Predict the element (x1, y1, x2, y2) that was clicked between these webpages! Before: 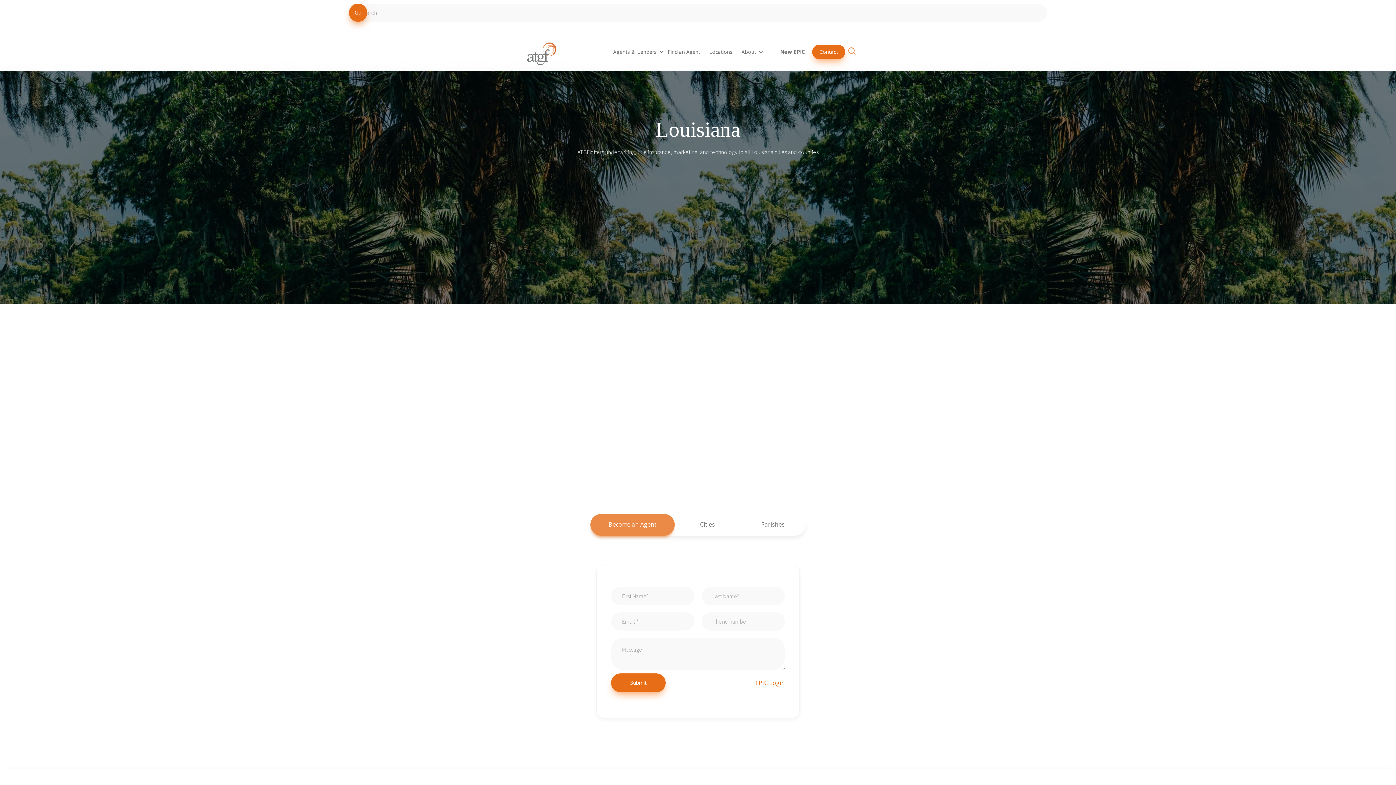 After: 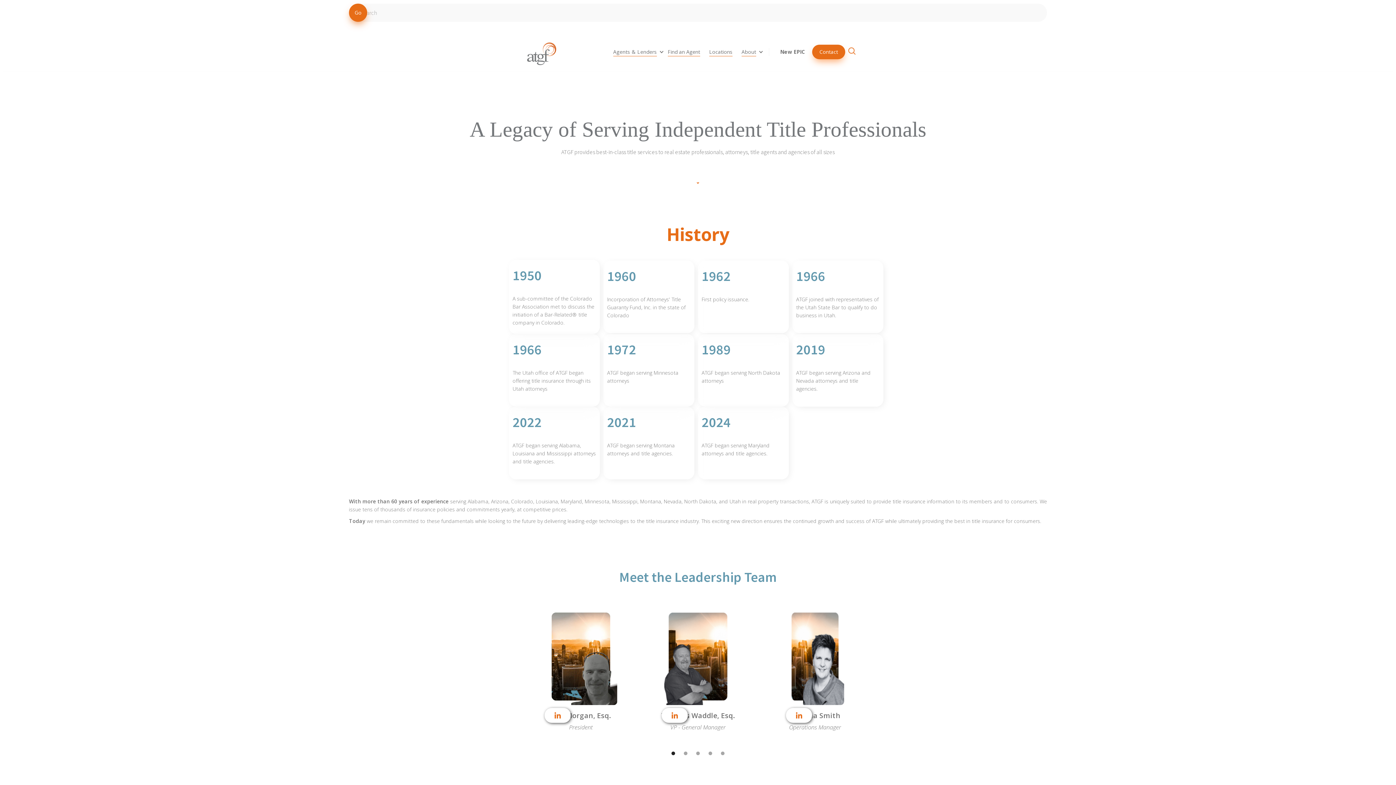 Action: label: About bbox: (738, 38, 763, 66)